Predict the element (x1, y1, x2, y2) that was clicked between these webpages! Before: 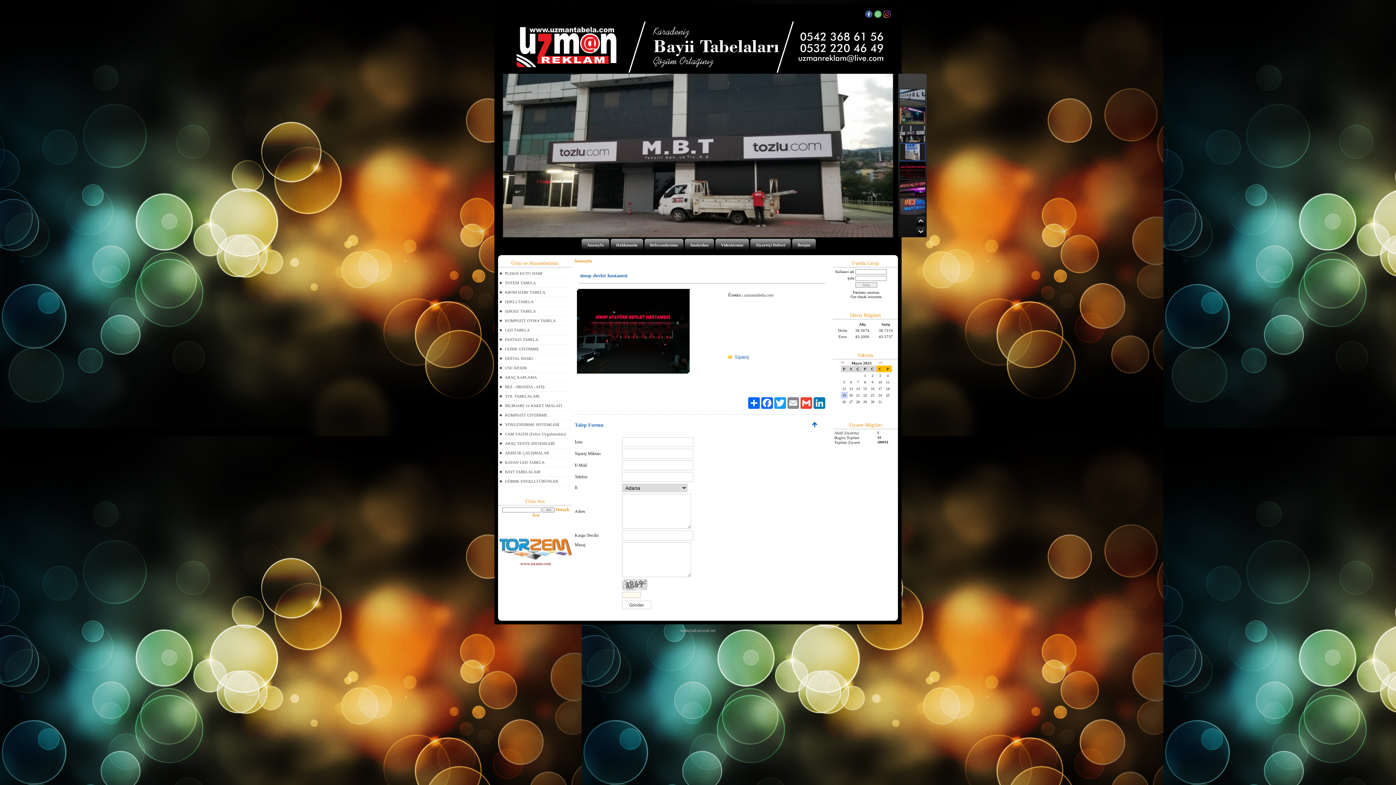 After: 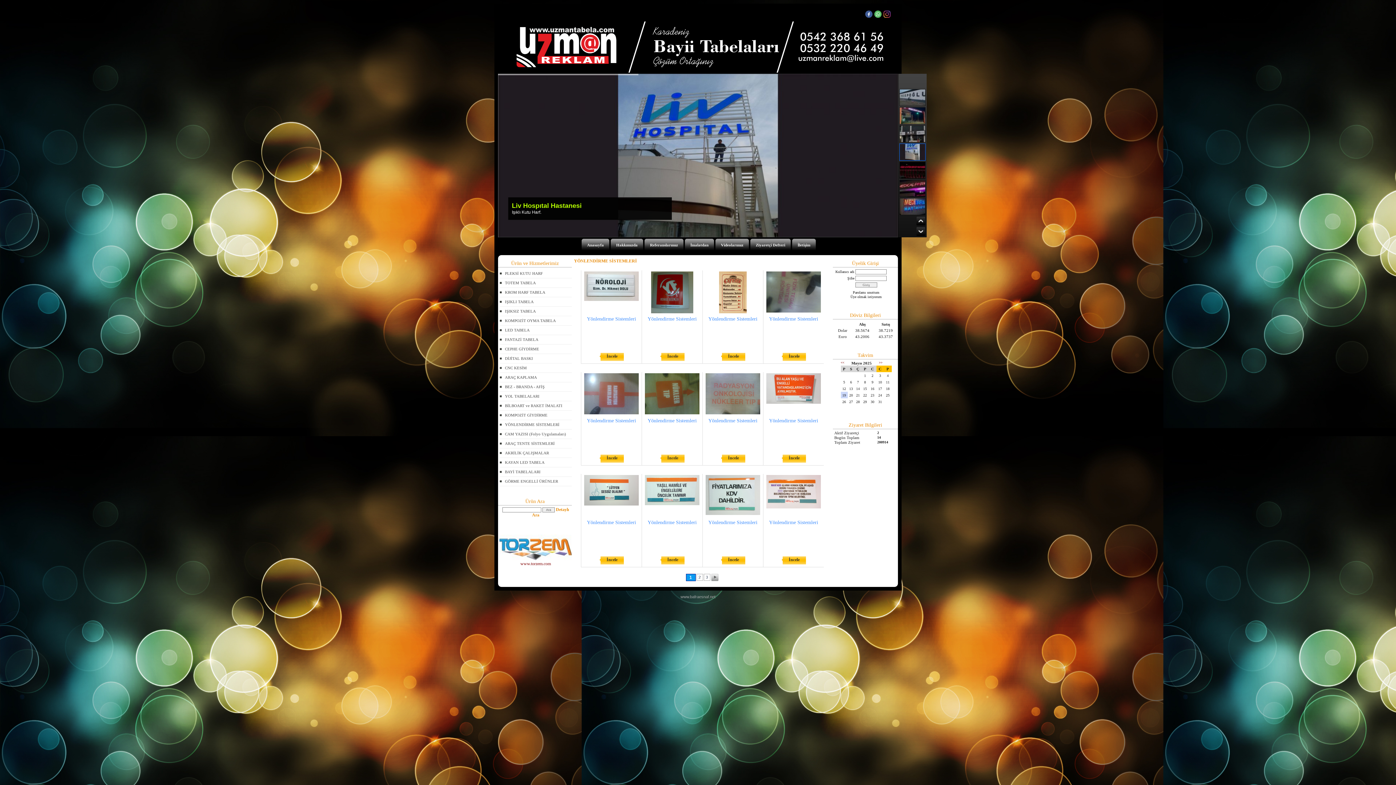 Action: bbox: (499, 420, 572, 429) label: YÖNLENDİRME SİSTEMLERİ